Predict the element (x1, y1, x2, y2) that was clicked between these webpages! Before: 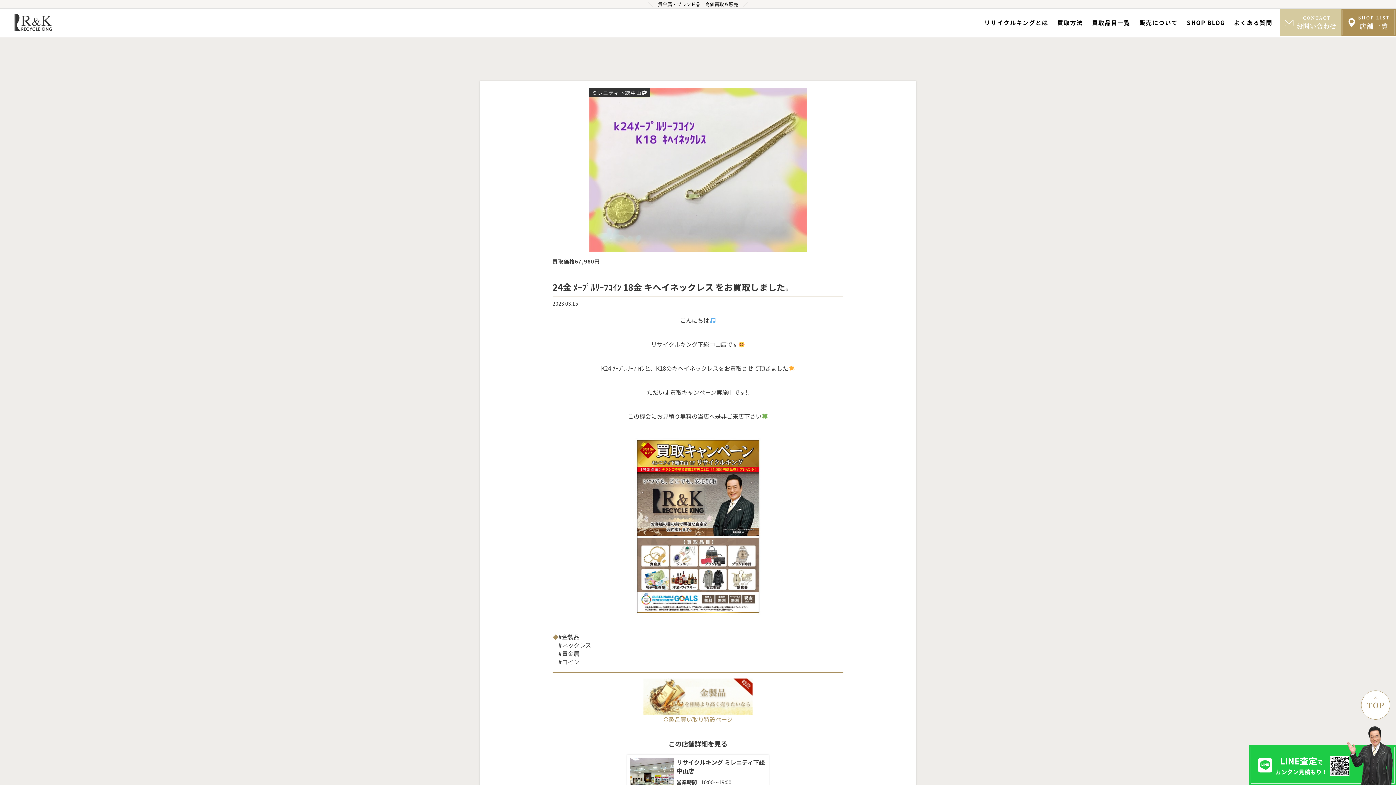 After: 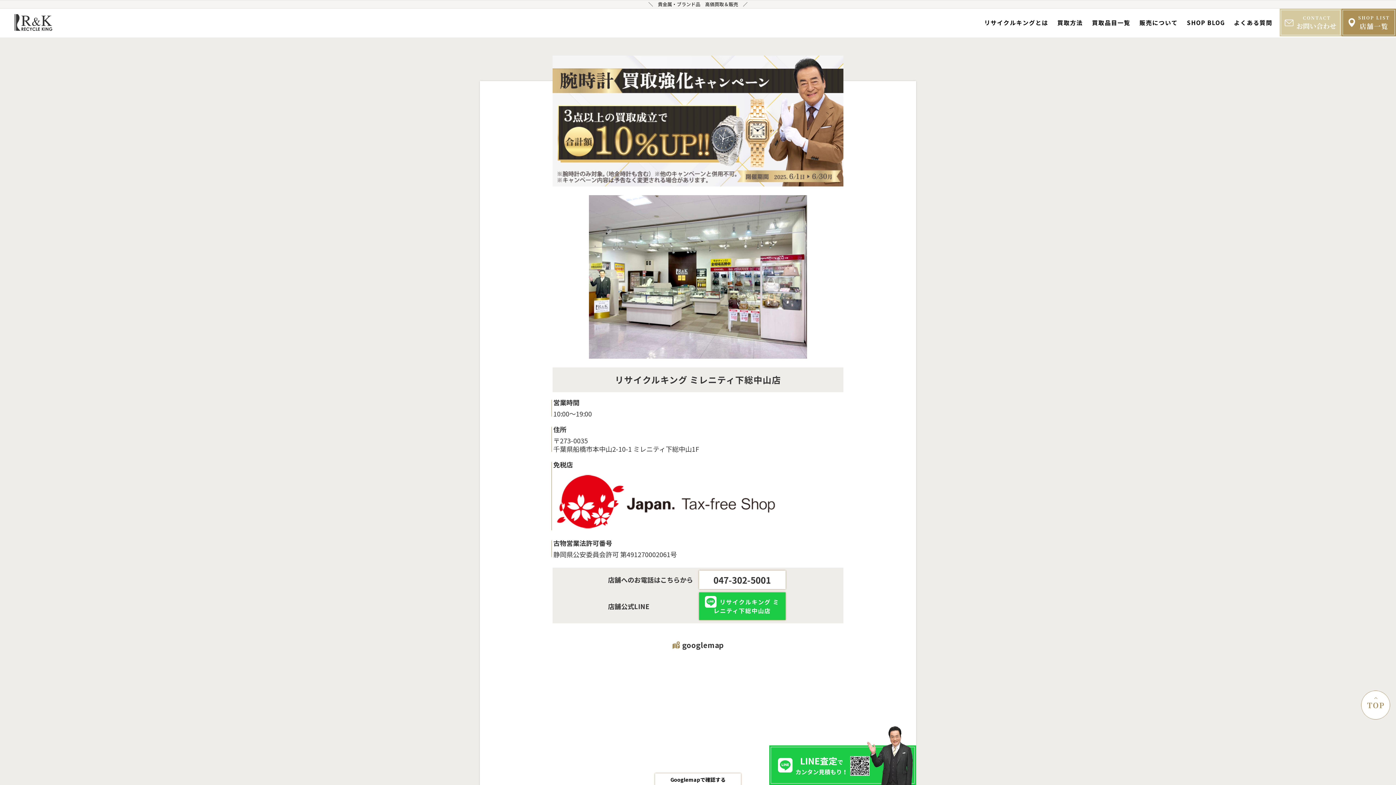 Action: label: リサイクルキング ミレニティ下総中山店

営業時間
10:00〜19:00
販売
買取 bbox: (627, 755, 769, 804)